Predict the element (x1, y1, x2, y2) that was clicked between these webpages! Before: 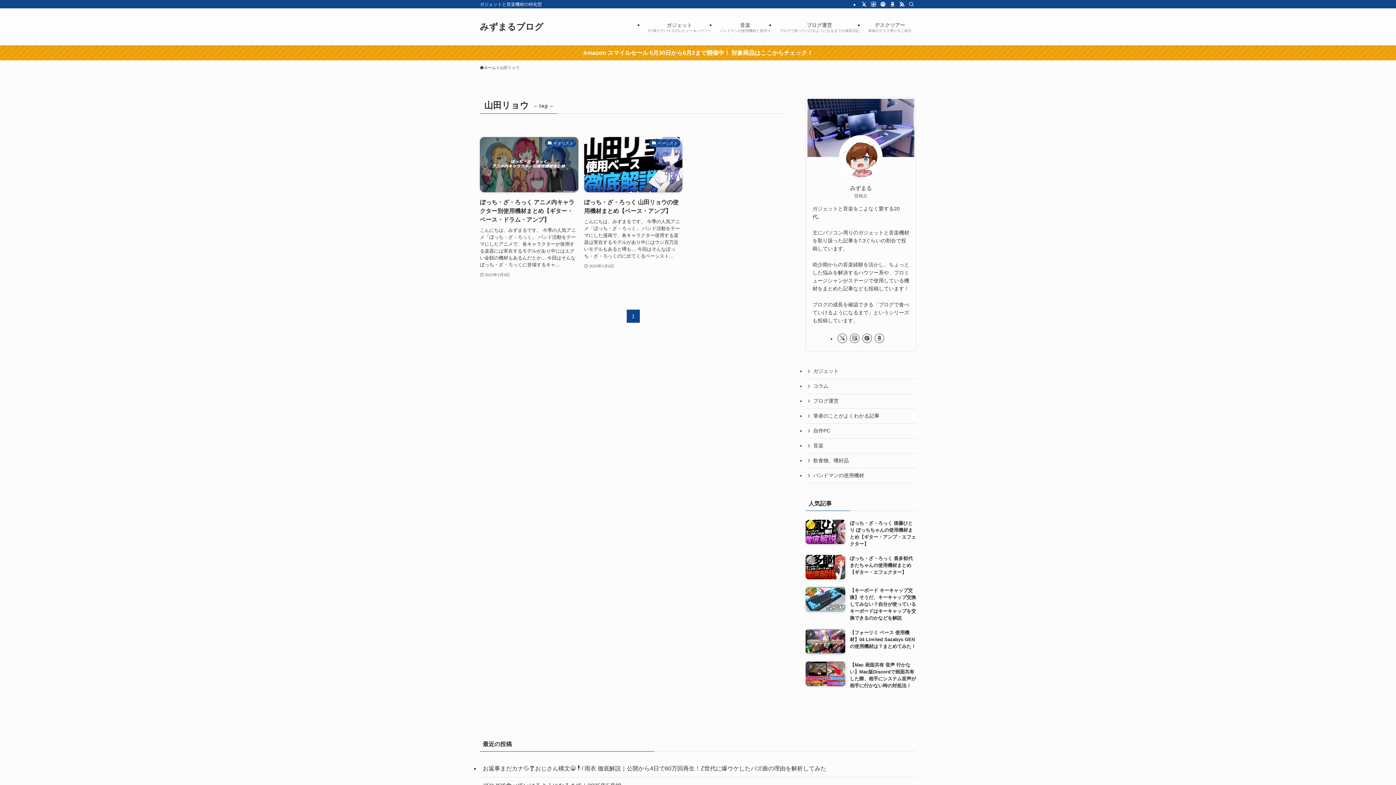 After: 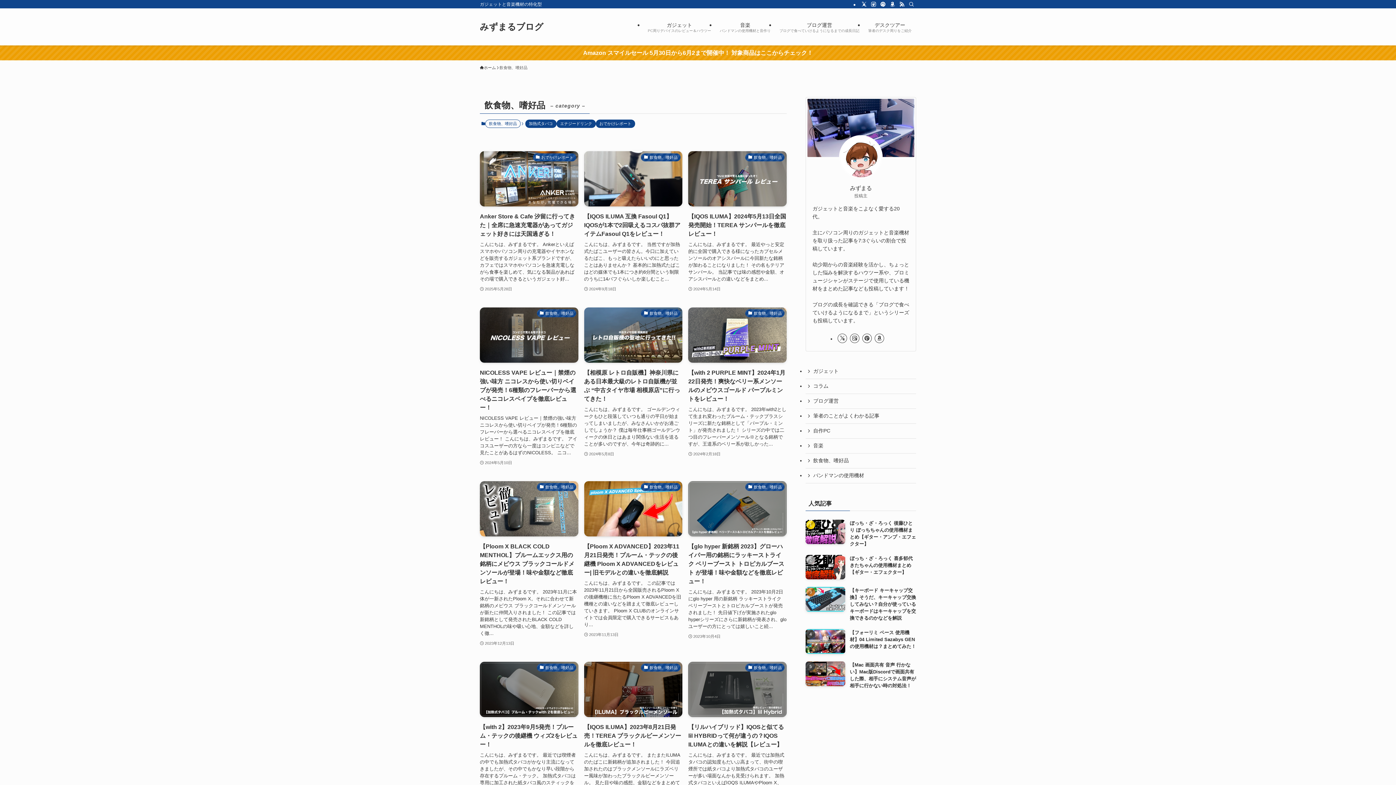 Action: bbox: (805, 453, 916, 468) label: 飲食物、嗜好品